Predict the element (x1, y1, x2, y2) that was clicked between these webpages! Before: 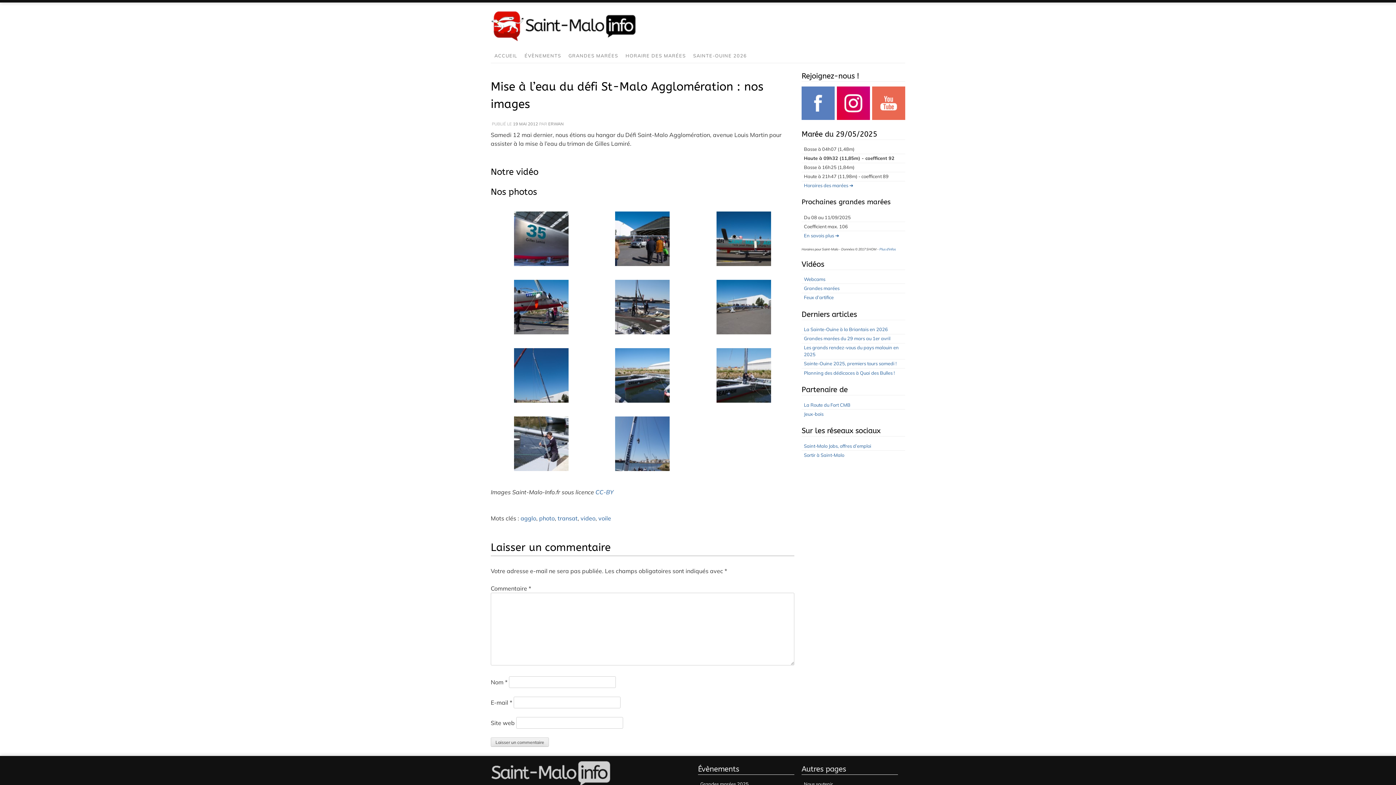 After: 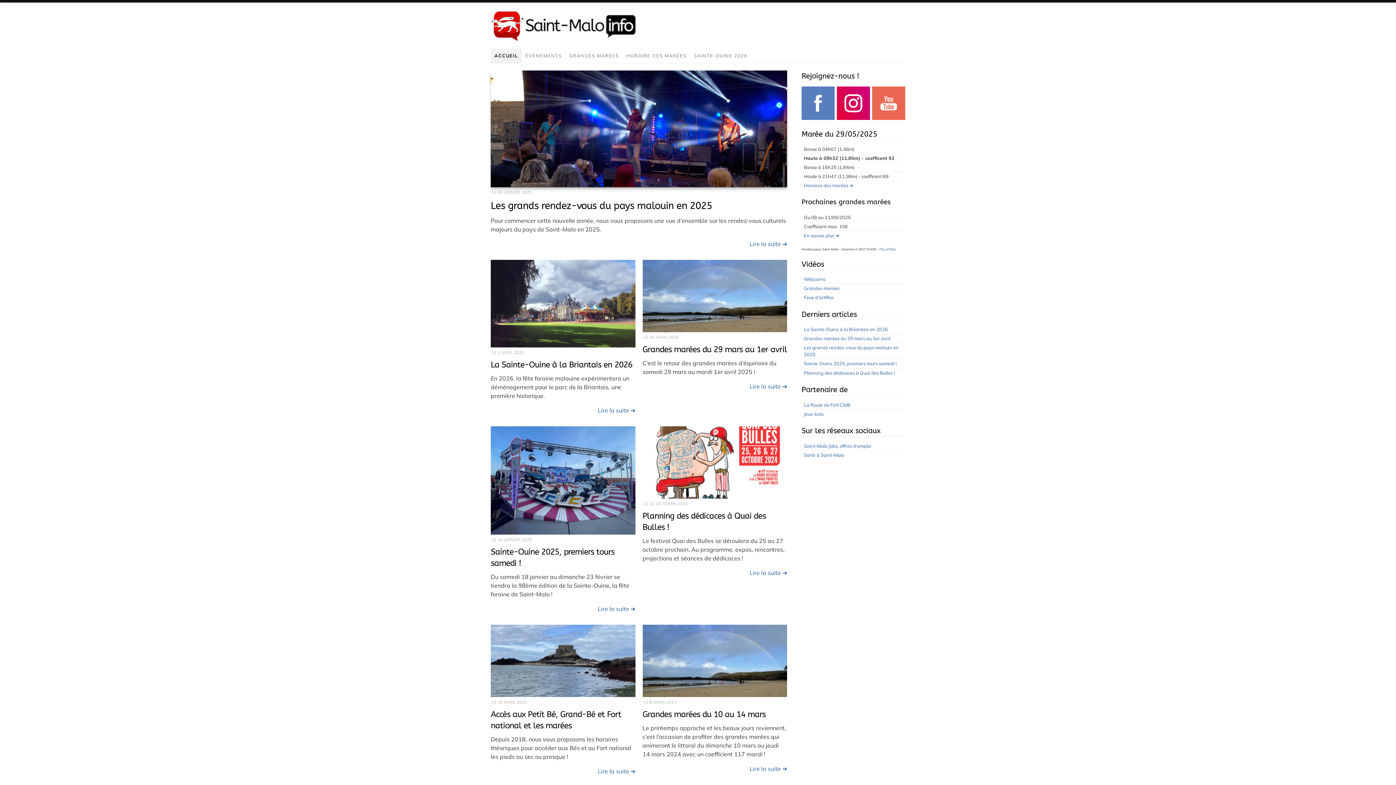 Action: label: ACCUEIL bbox: (490, 48, 521, 62)